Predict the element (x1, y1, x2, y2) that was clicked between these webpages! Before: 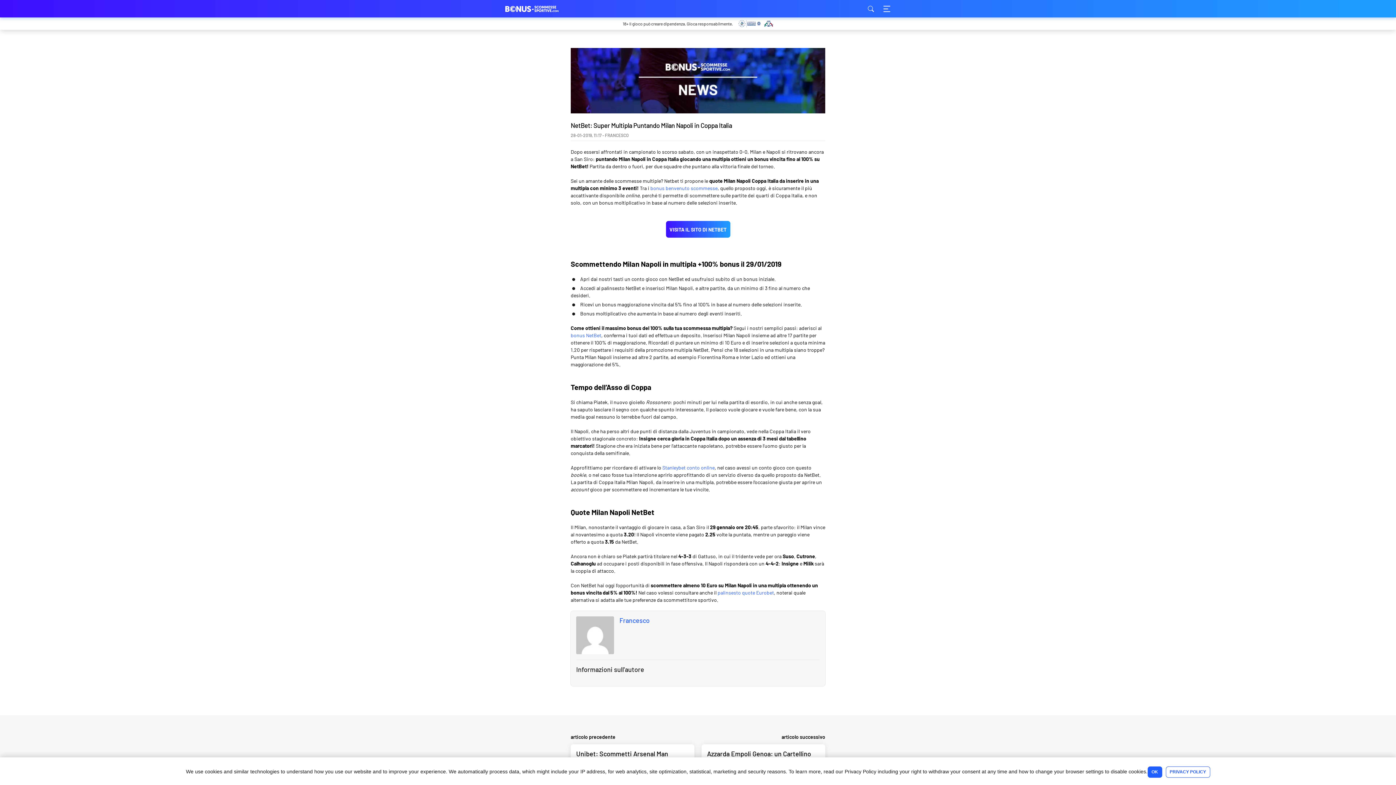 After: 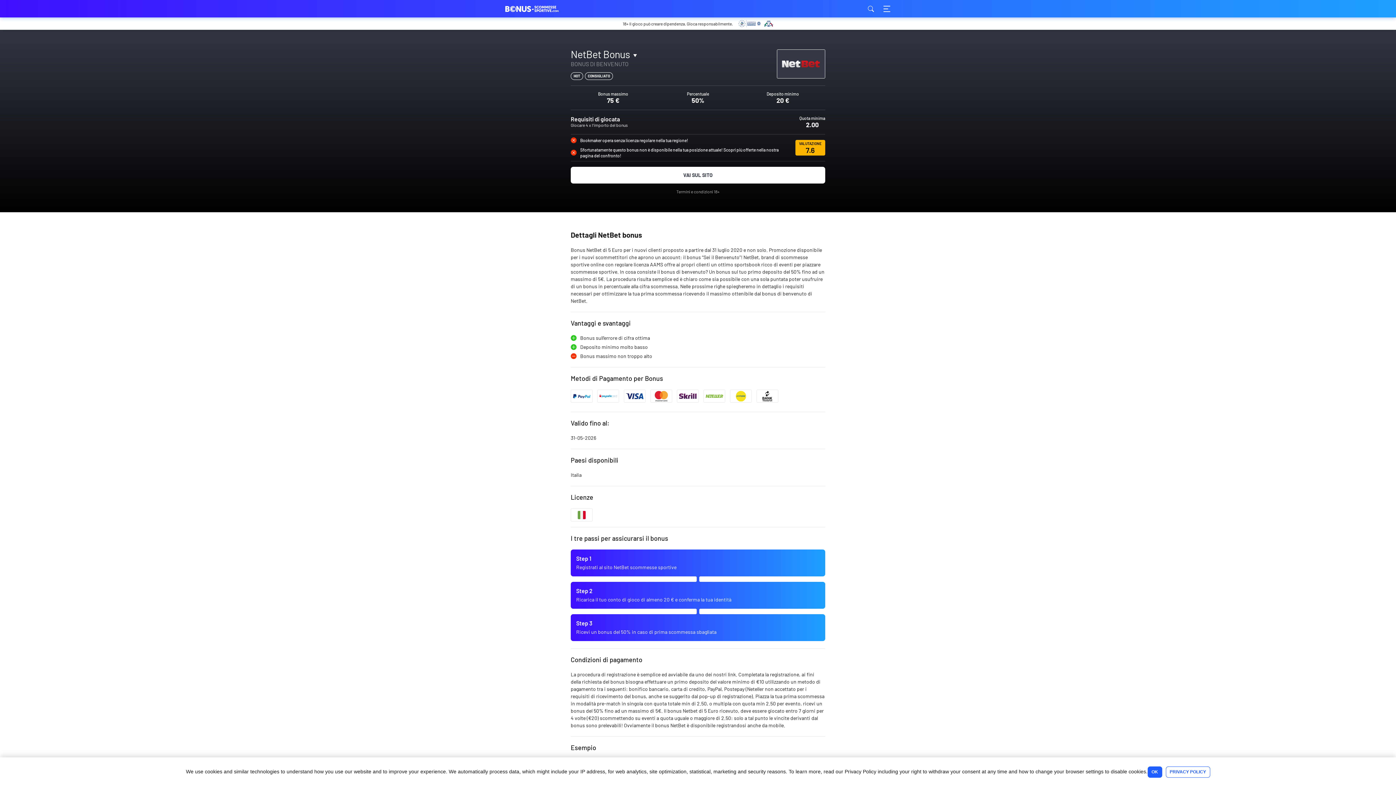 Action: label: bonus NetBet bbox: (570, 332, 601, 338)